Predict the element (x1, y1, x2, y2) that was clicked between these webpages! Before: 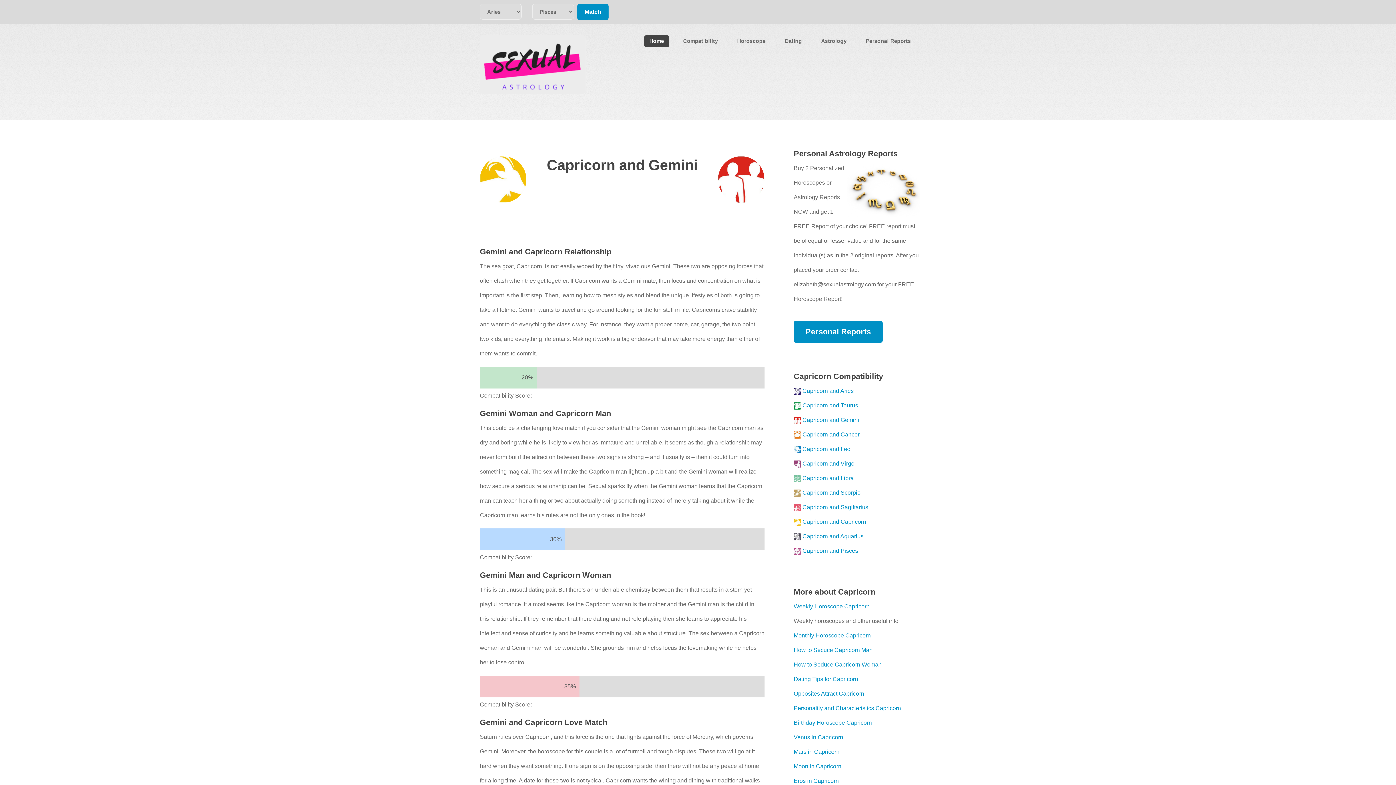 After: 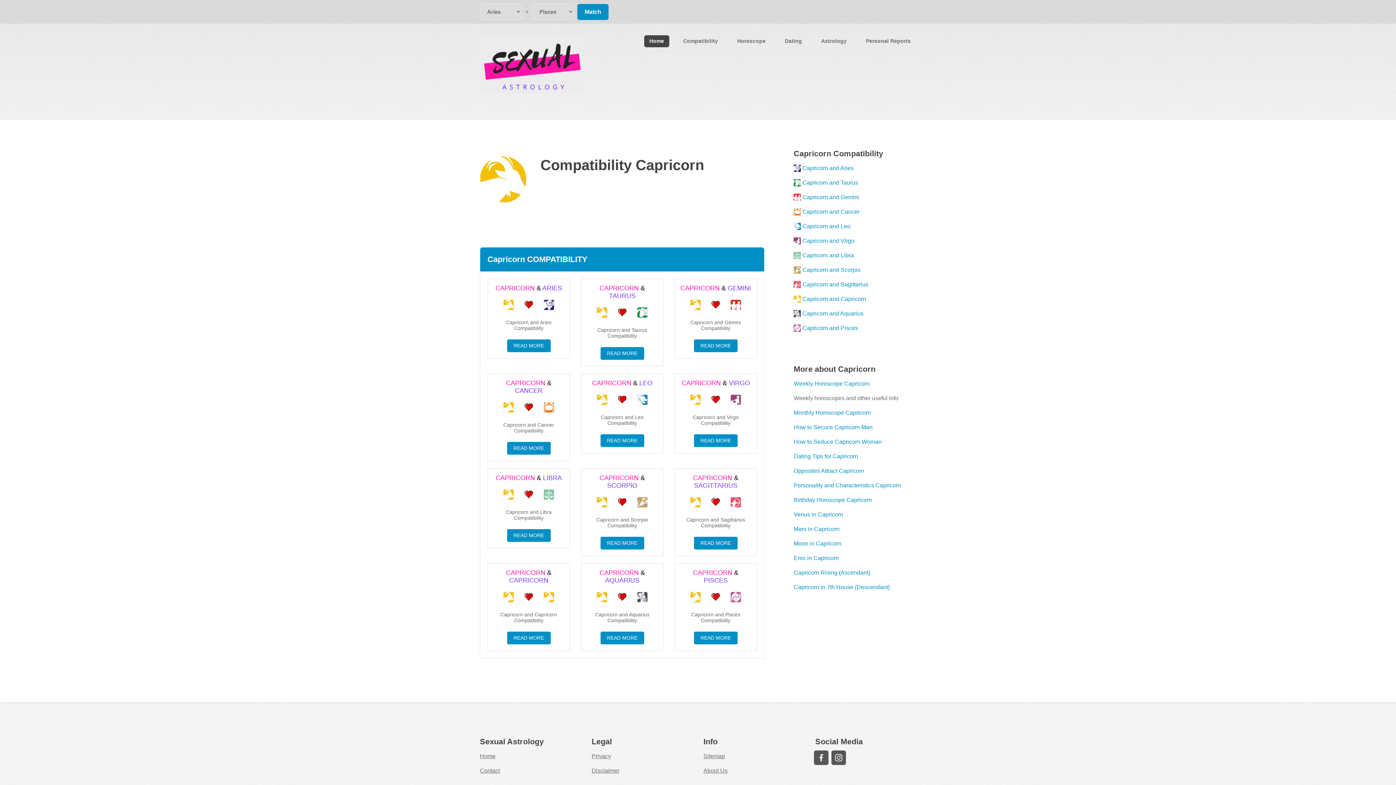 Action: bbox: (480, 175, 526, 182)